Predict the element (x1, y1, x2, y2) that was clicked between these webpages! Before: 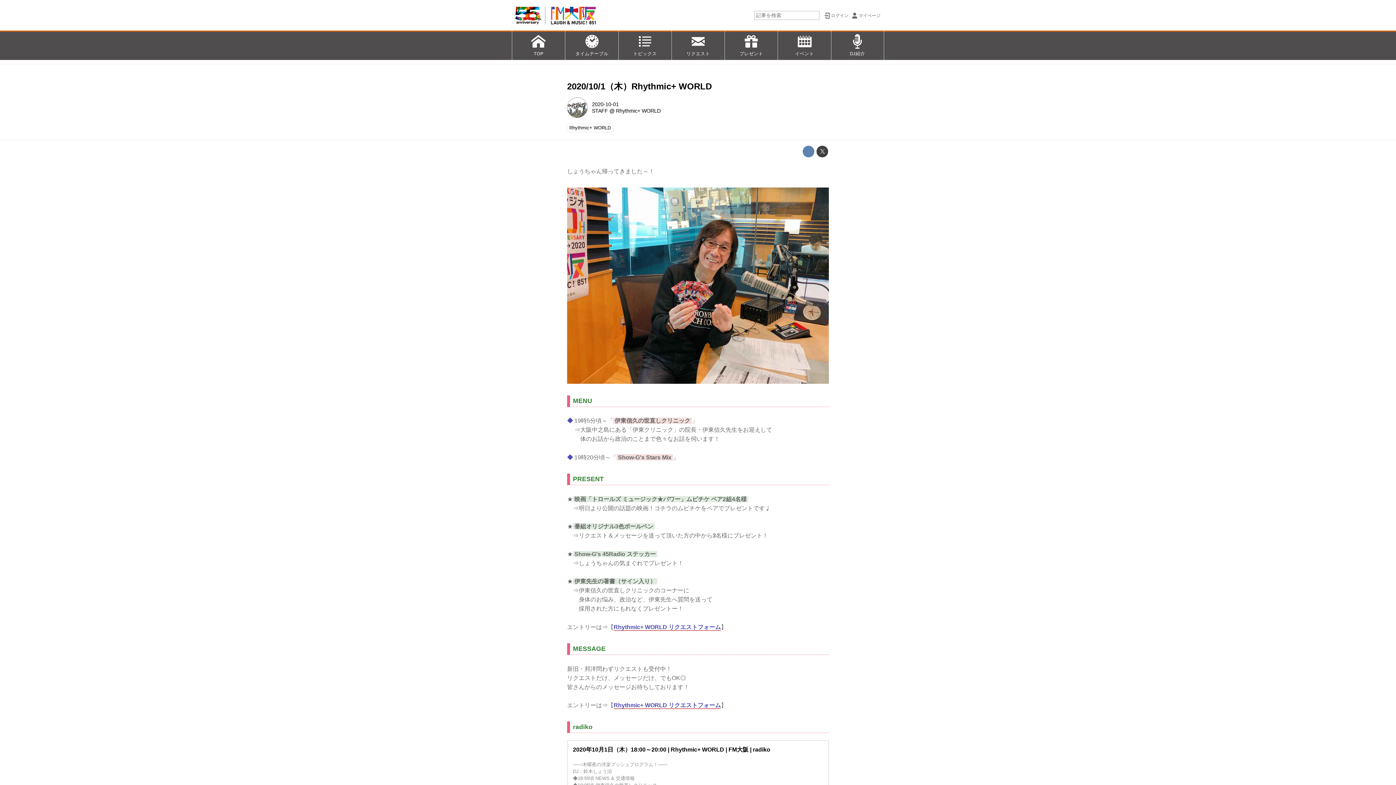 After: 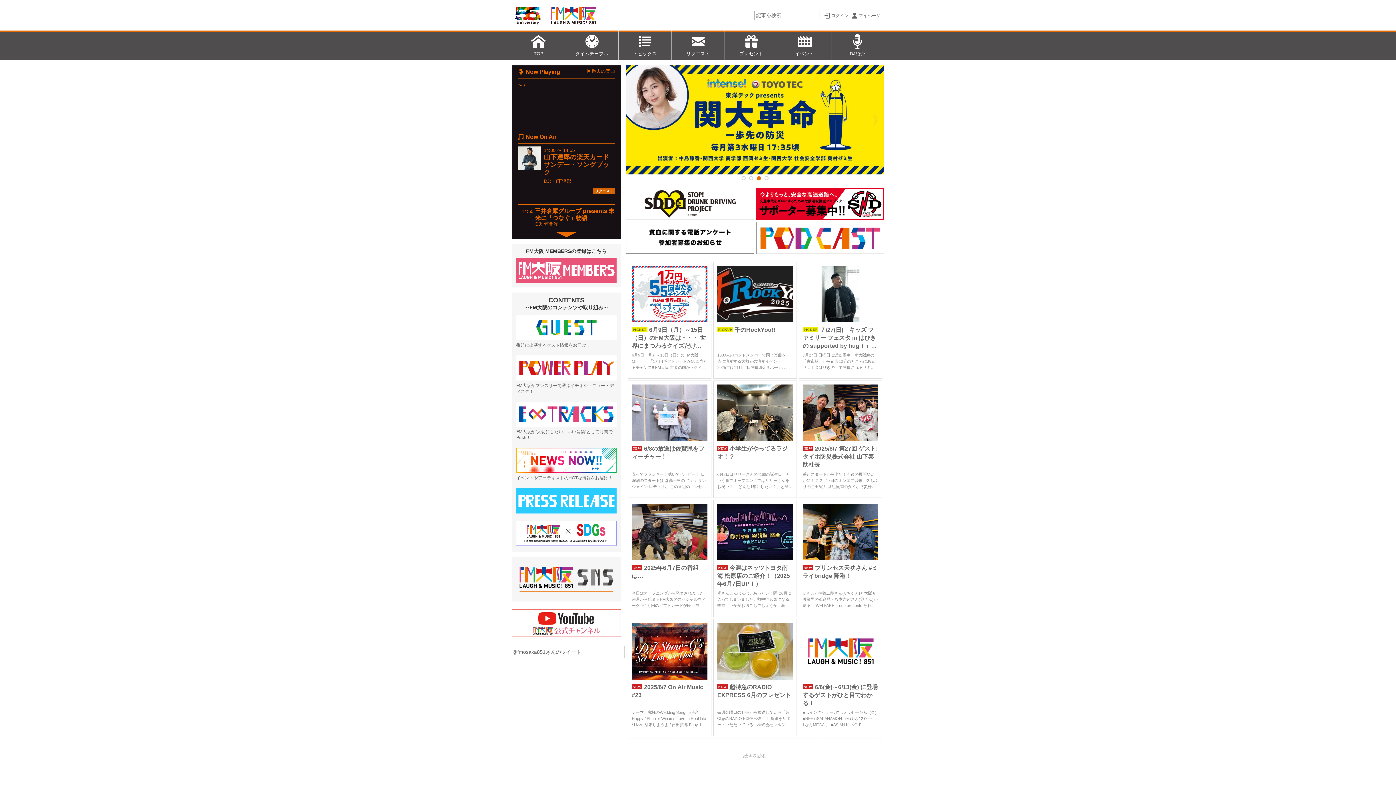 Action: bbox: (512, 0, 599, 30)